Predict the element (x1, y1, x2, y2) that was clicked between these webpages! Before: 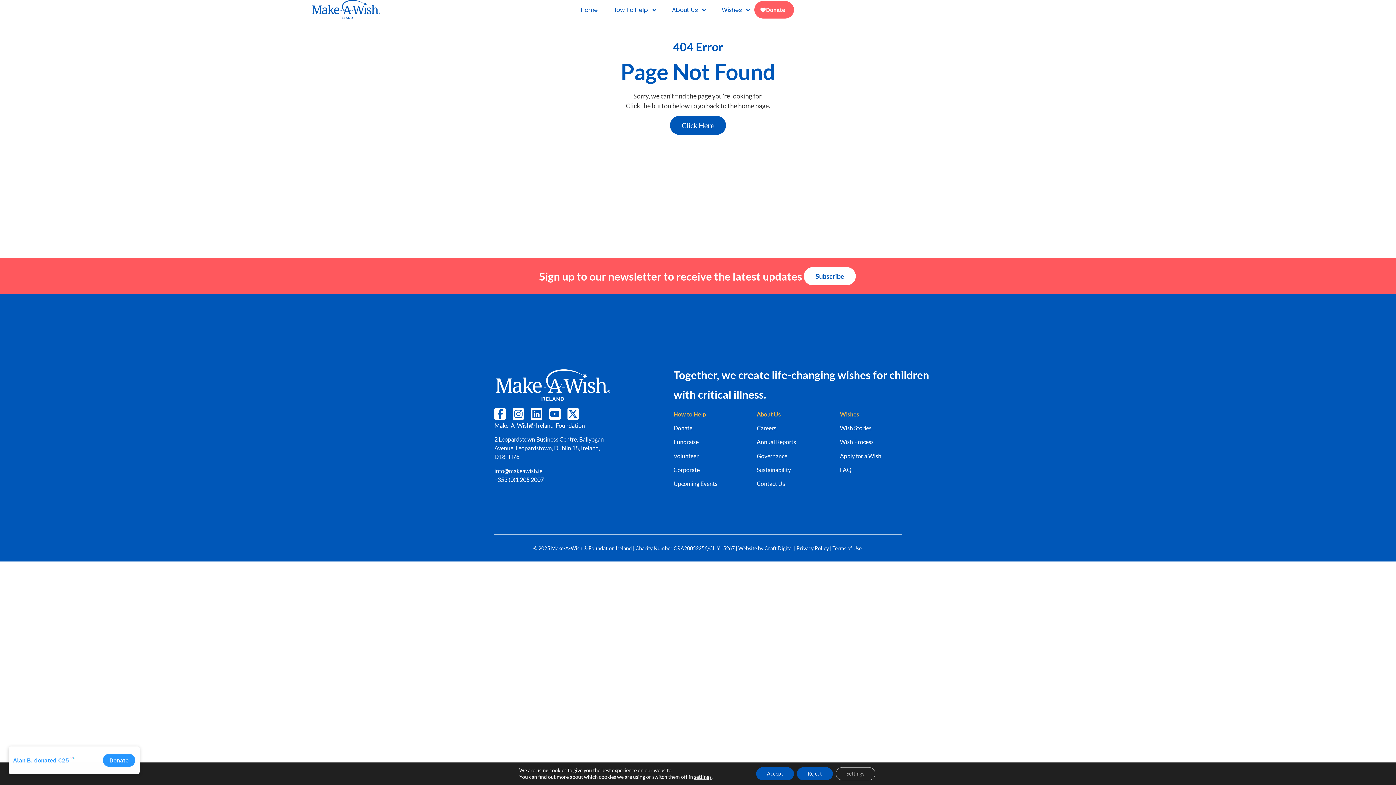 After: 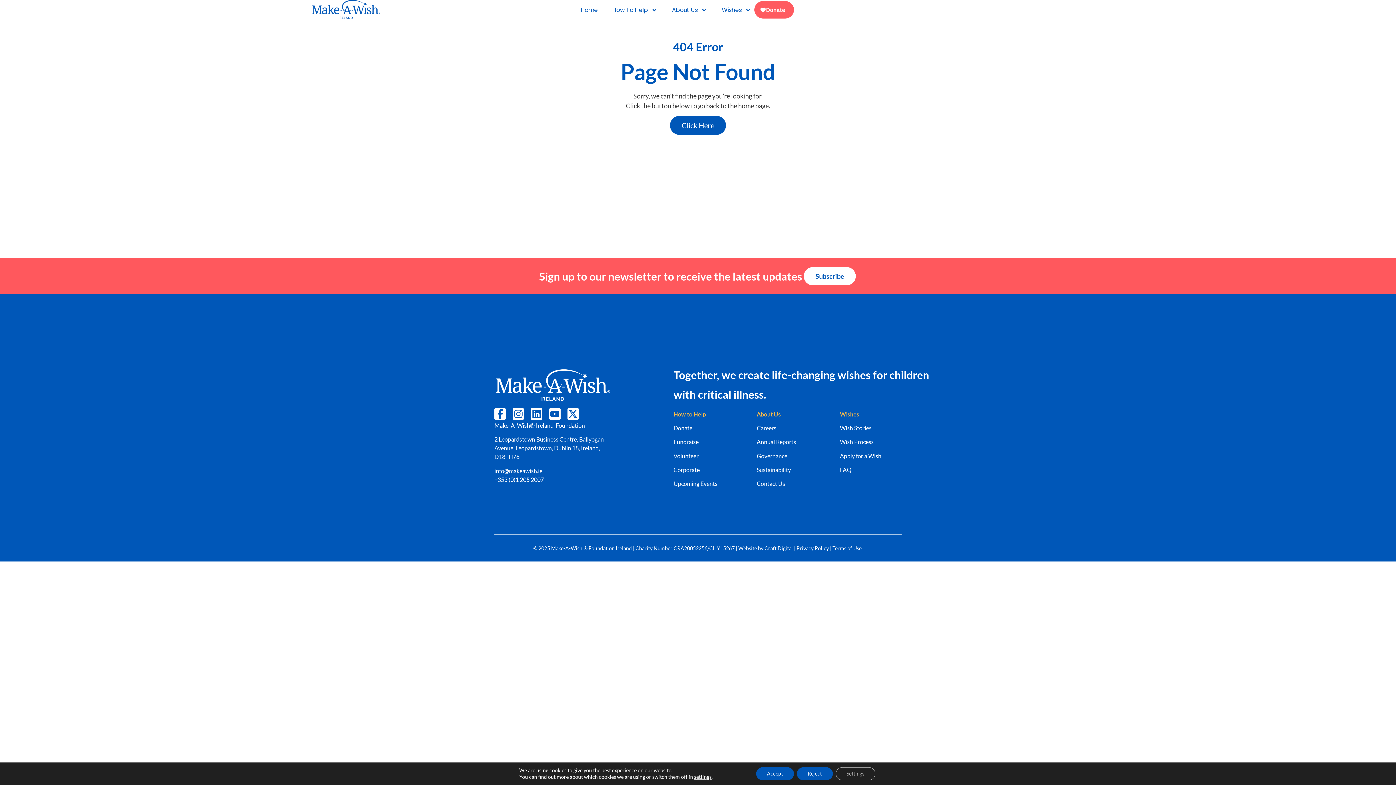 Action: label: +353 (0)1 205 2007 bbox: (494, 476, 544, 483)